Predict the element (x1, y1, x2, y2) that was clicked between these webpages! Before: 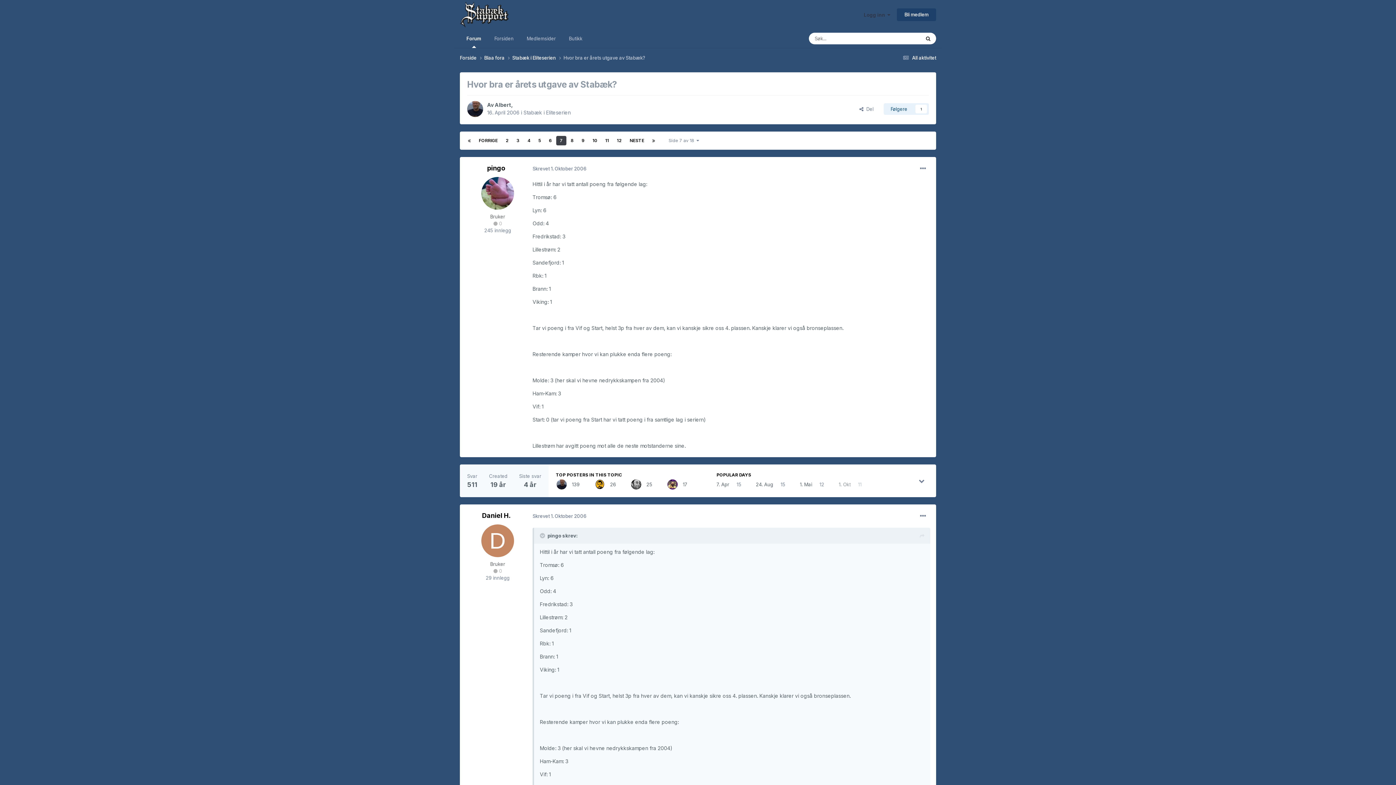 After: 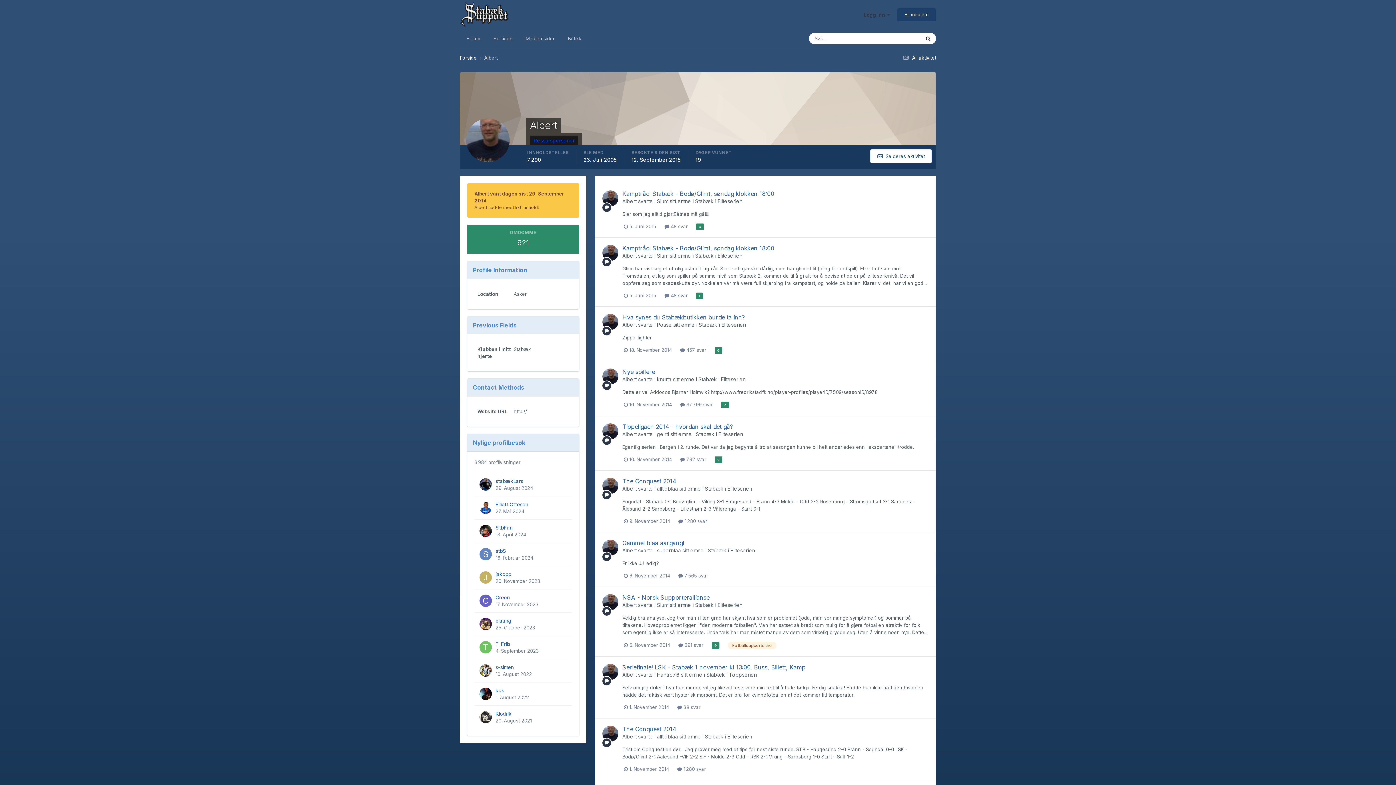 Action: bbox: (556, 479, 566, 489)